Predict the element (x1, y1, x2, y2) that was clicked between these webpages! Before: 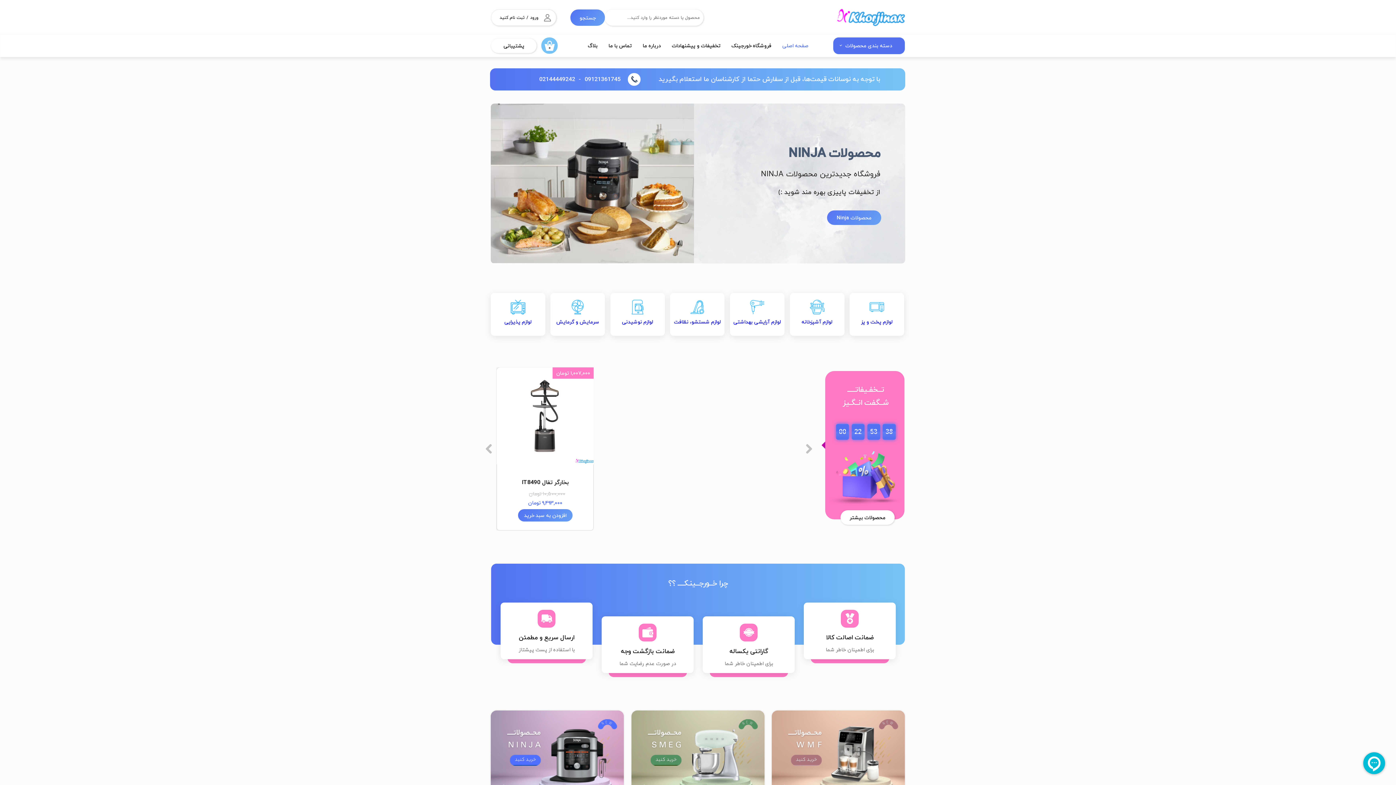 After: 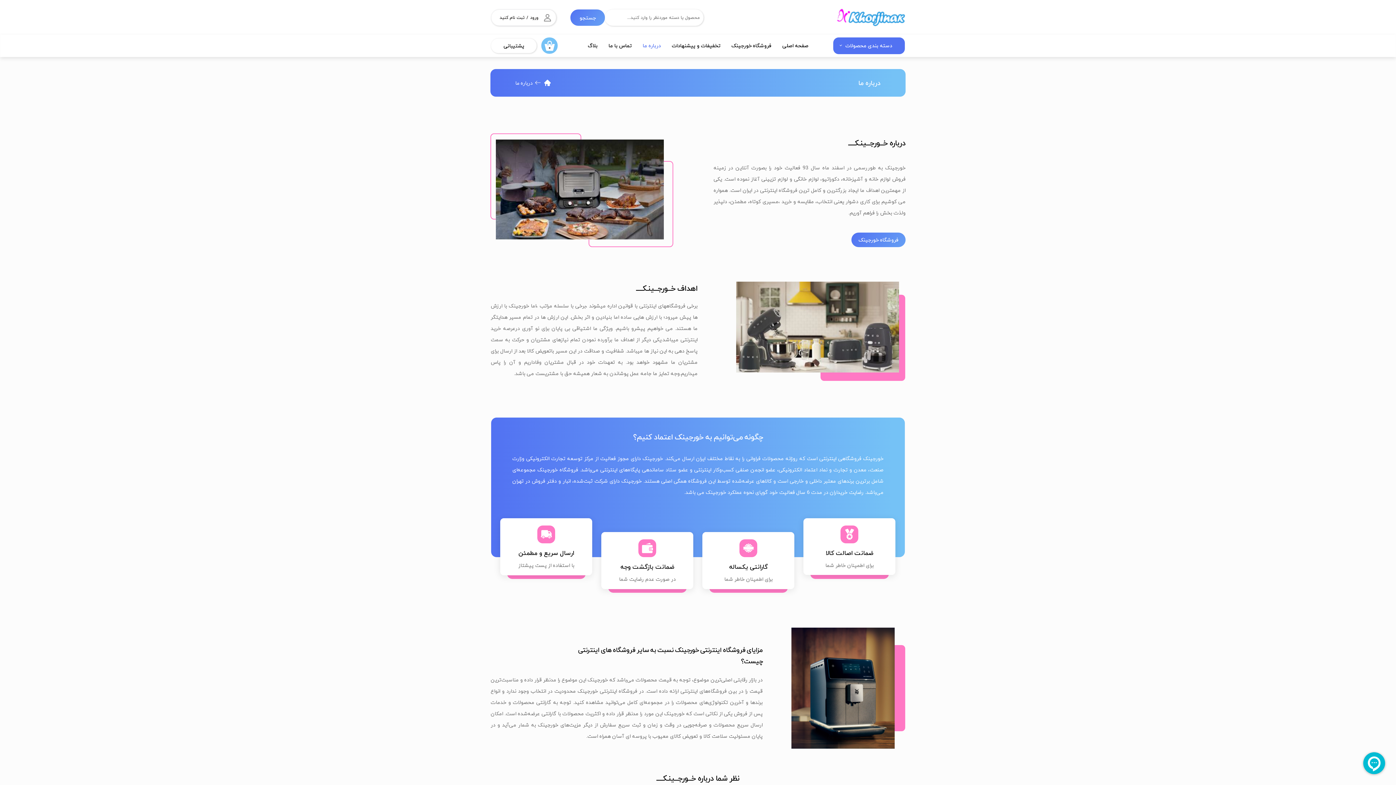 Action: bbox: (637, 37, 666, 53) label: درباره ما